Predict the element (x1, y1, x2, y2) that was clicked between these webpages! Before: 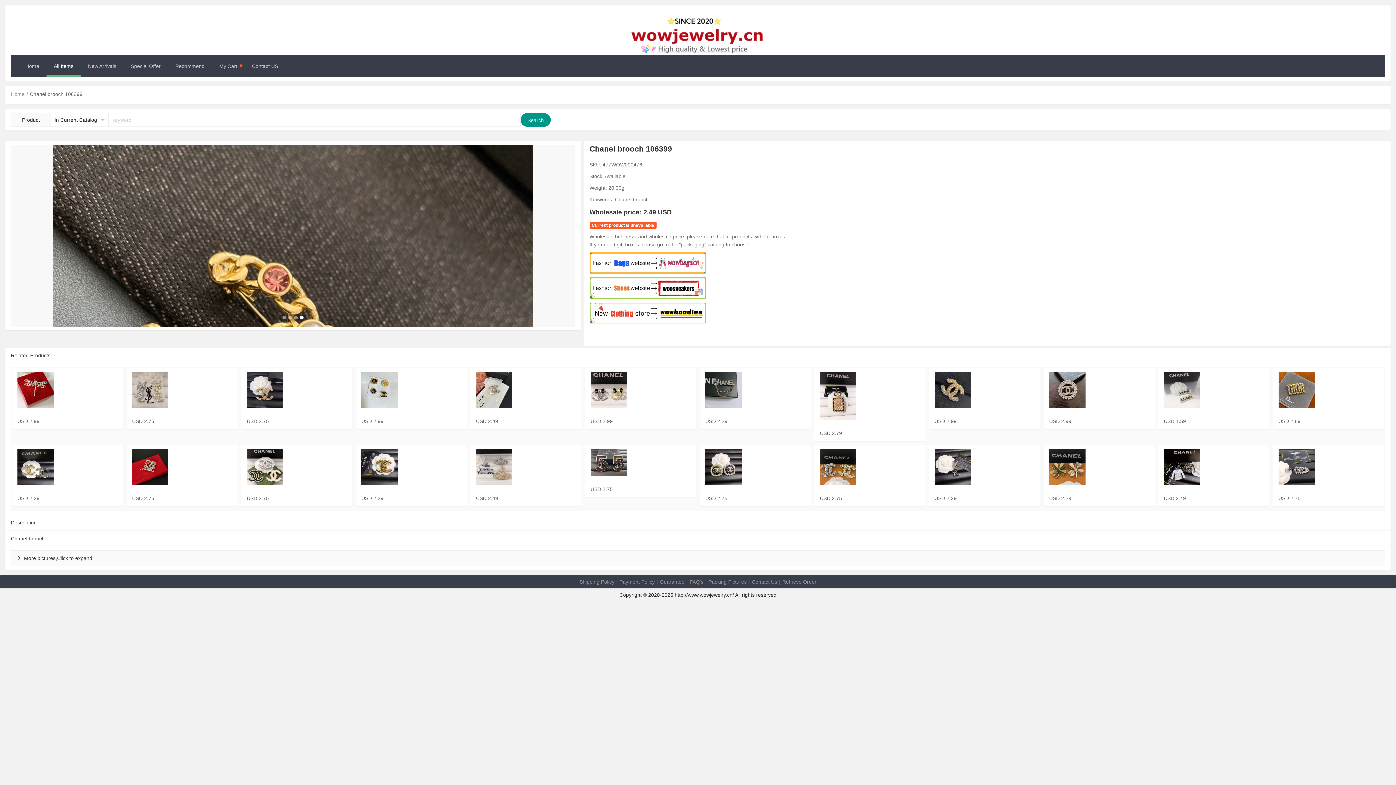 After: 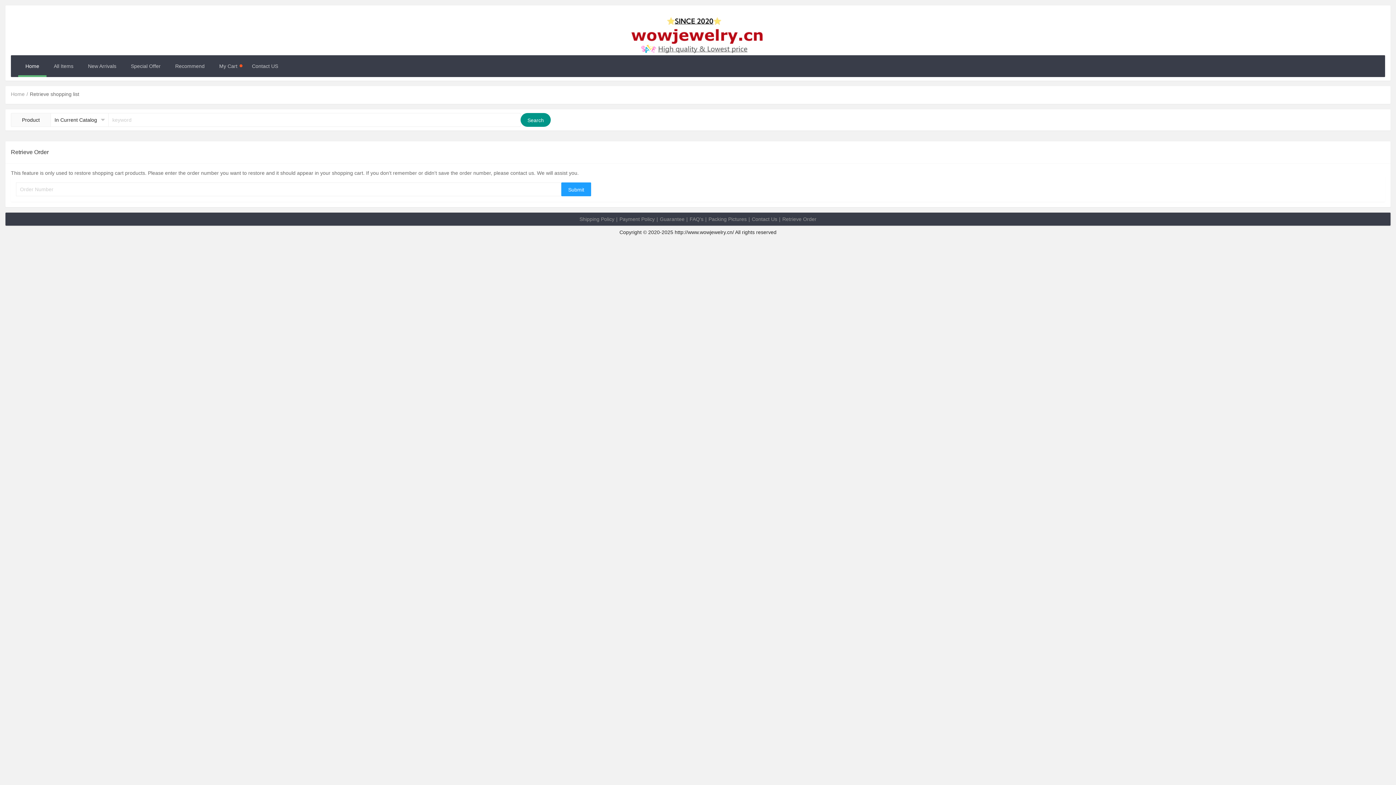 Action: label: Retrieve Order bbox: (782, 579, 816, 585)